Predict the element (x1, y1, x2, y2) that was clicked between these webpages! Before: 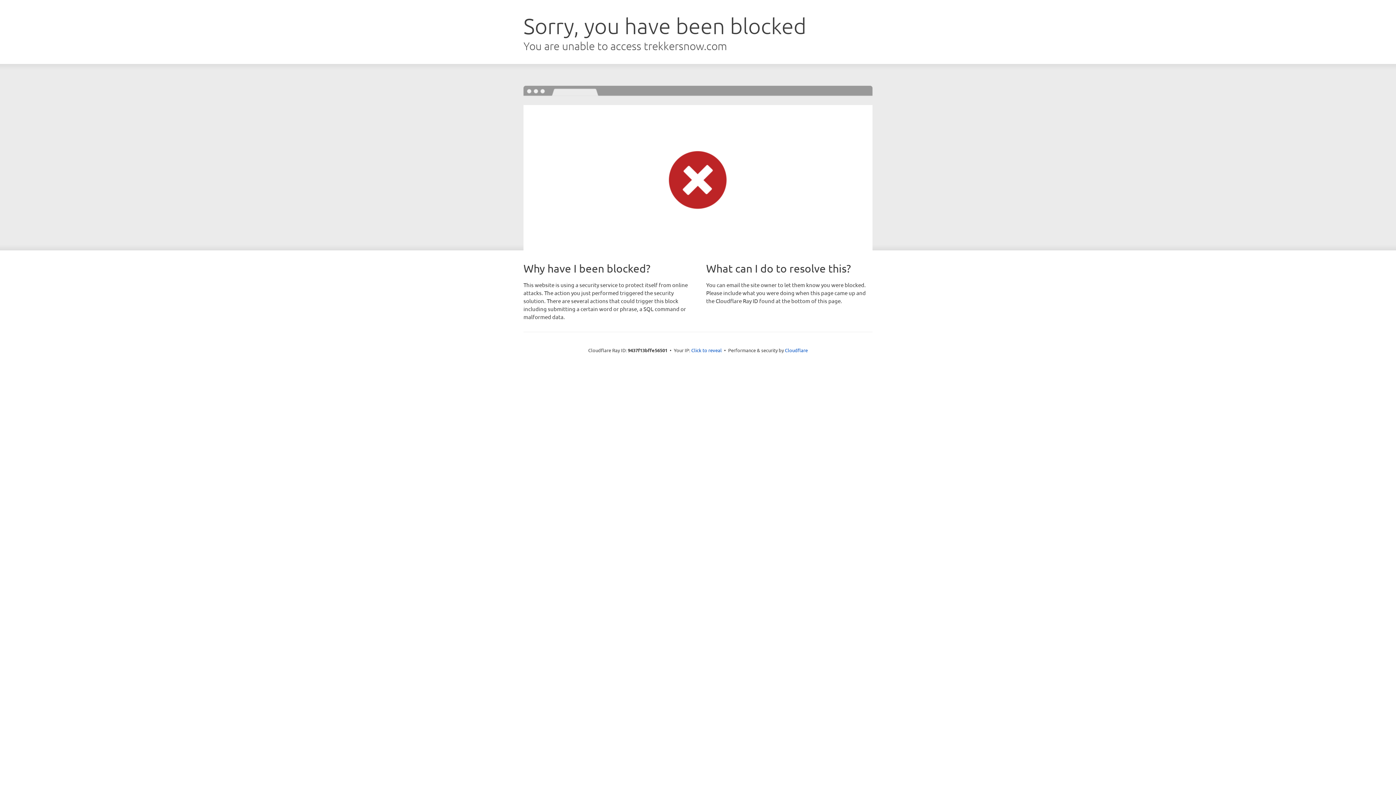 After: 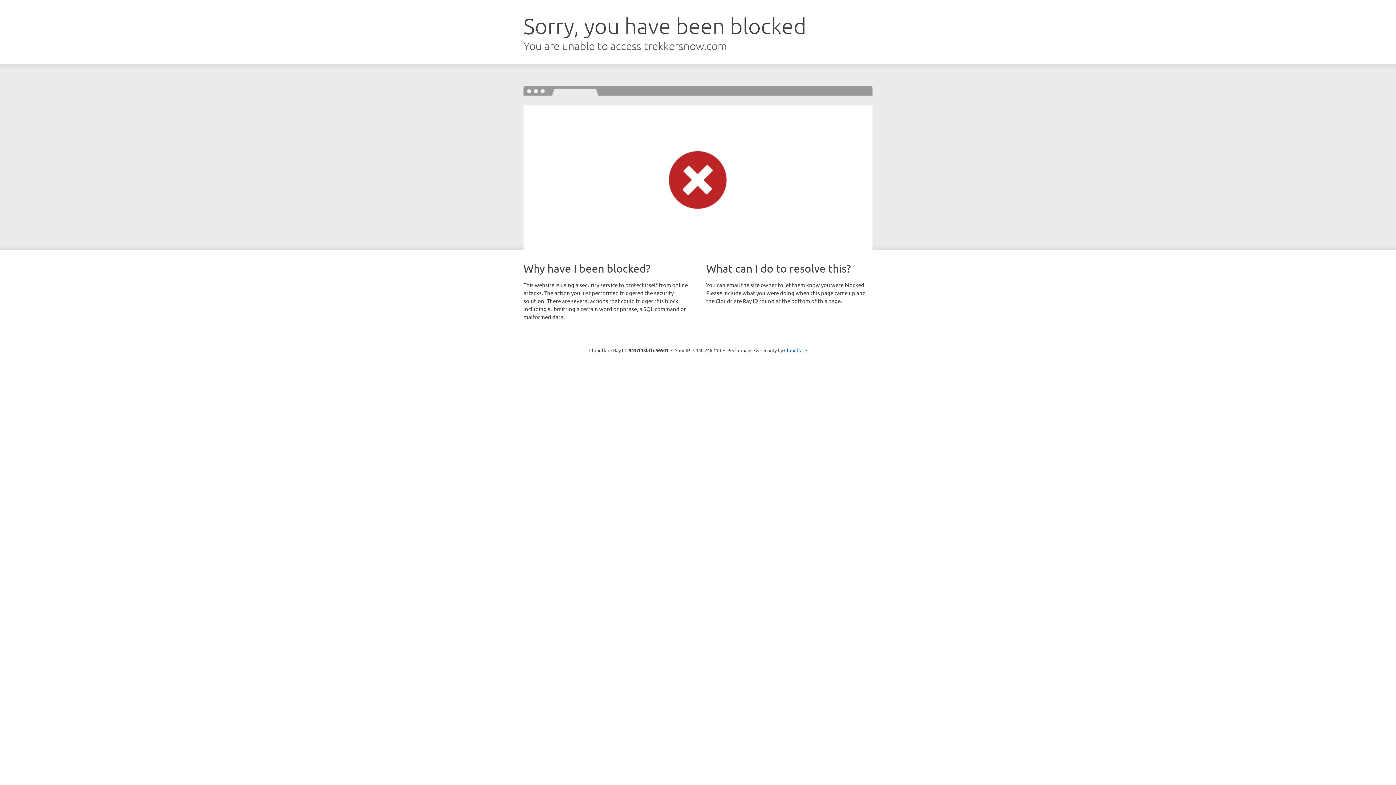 Action: label: Click to reveal bbox: (691, 346, 722, 353)